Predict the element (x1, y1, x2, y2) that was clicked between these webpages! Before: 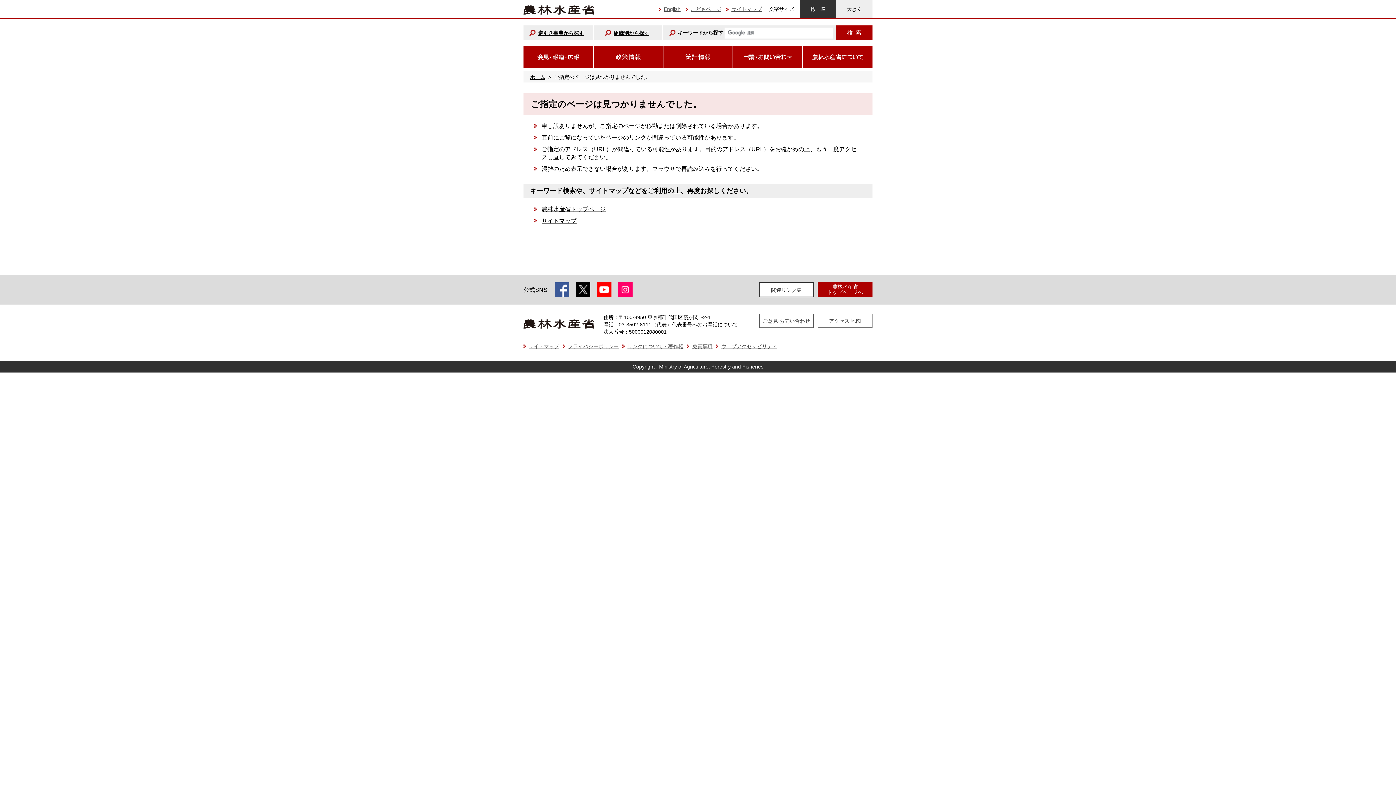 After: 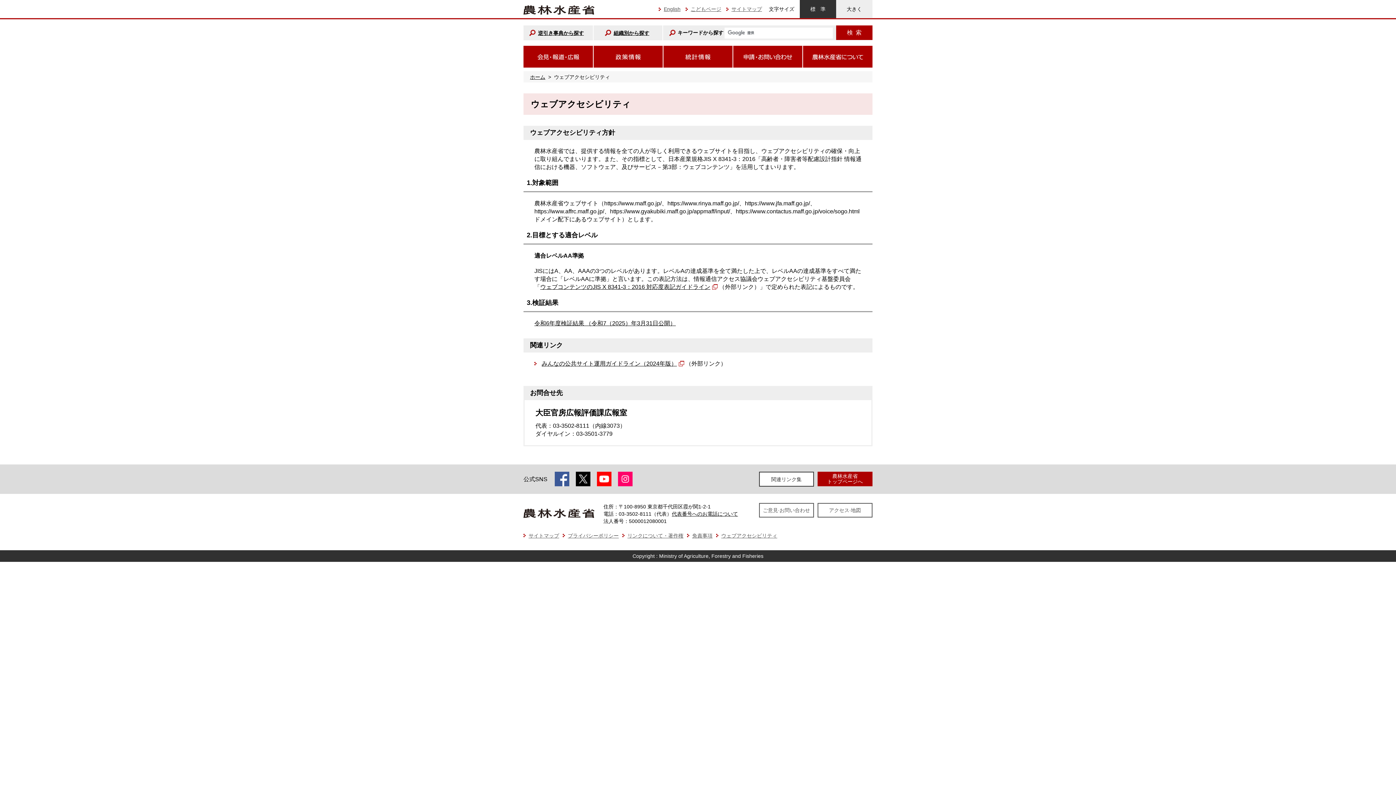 Action: label: ウェブアクセシビリティ bbox: (721, 343, 777, 349)